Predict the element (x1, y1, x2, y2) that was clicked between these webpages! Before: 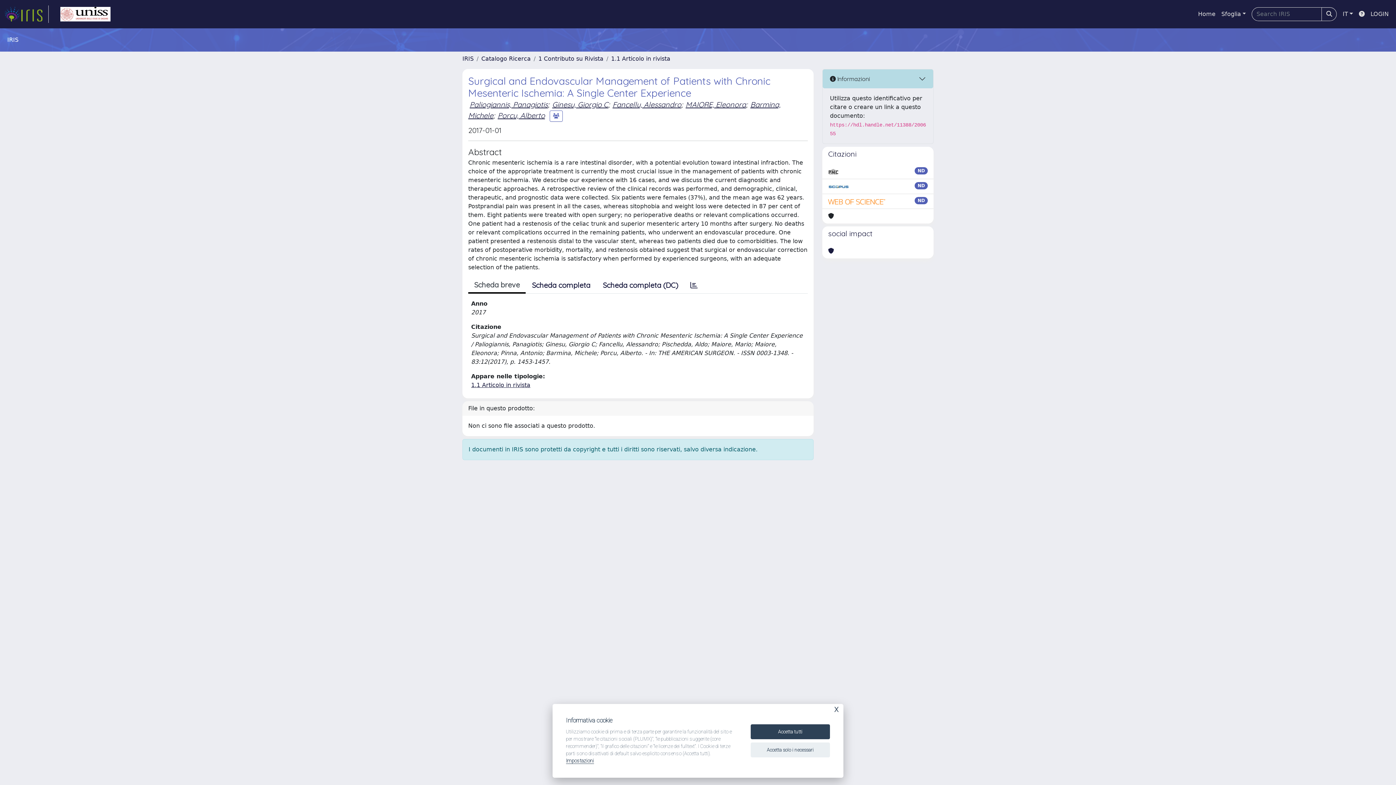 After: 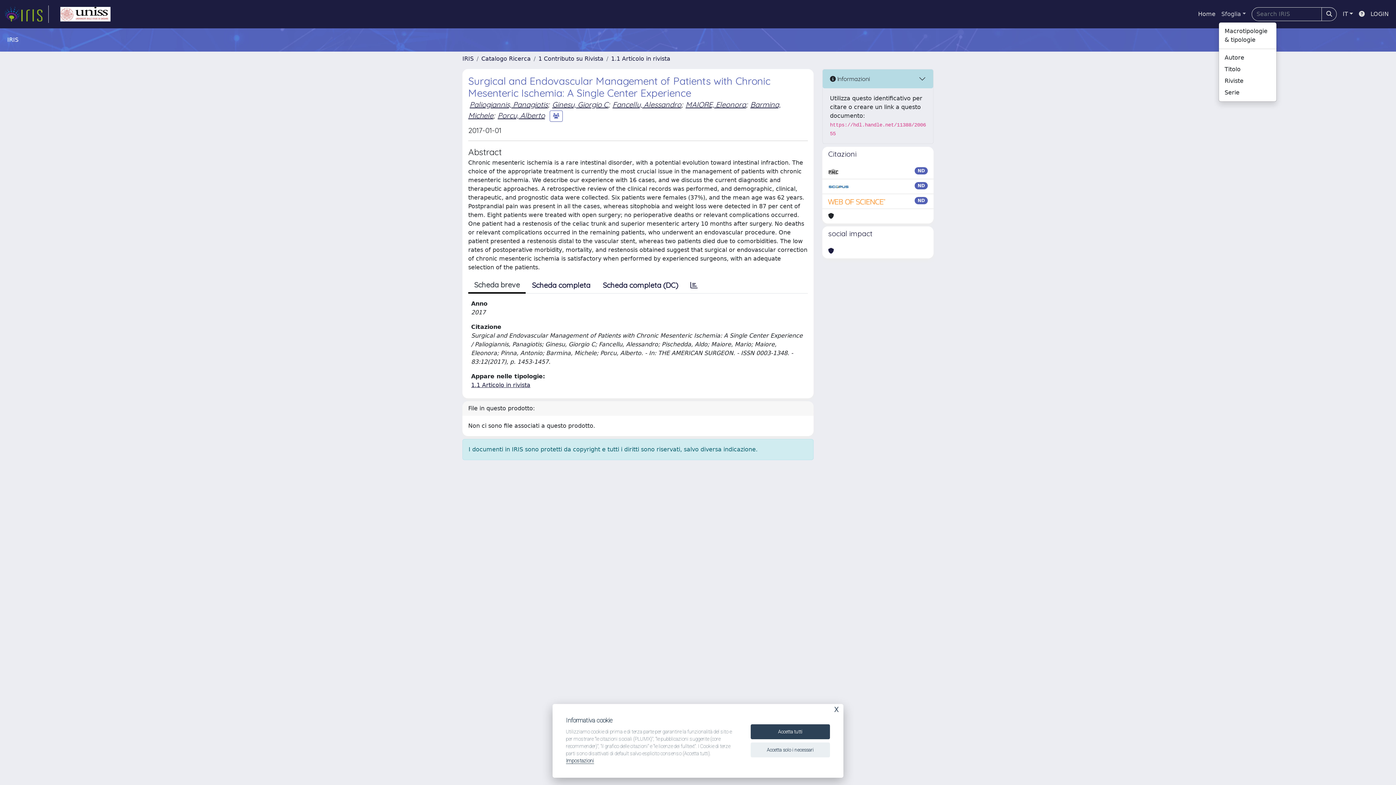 Action: bbox: (1218, 6, 1249, 21) label: Sfoglia